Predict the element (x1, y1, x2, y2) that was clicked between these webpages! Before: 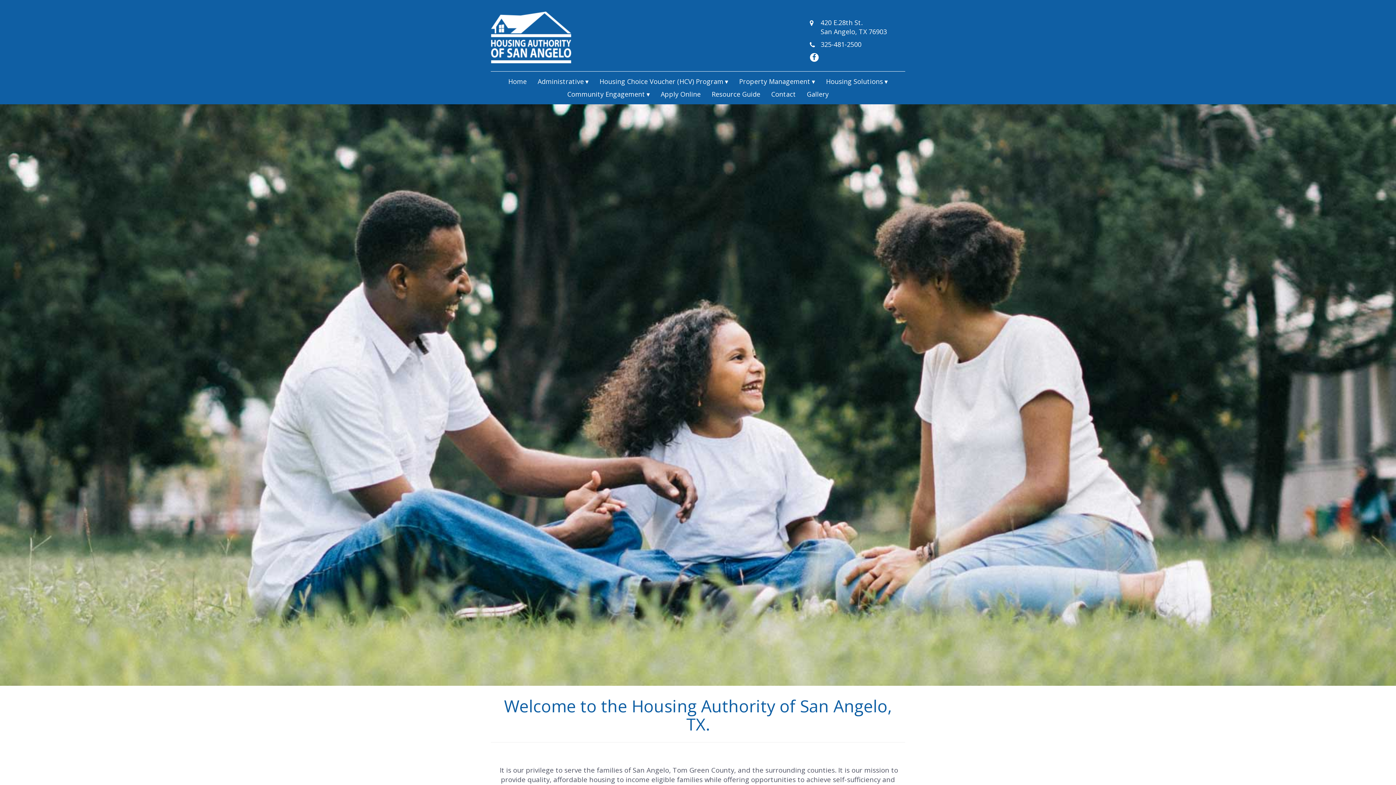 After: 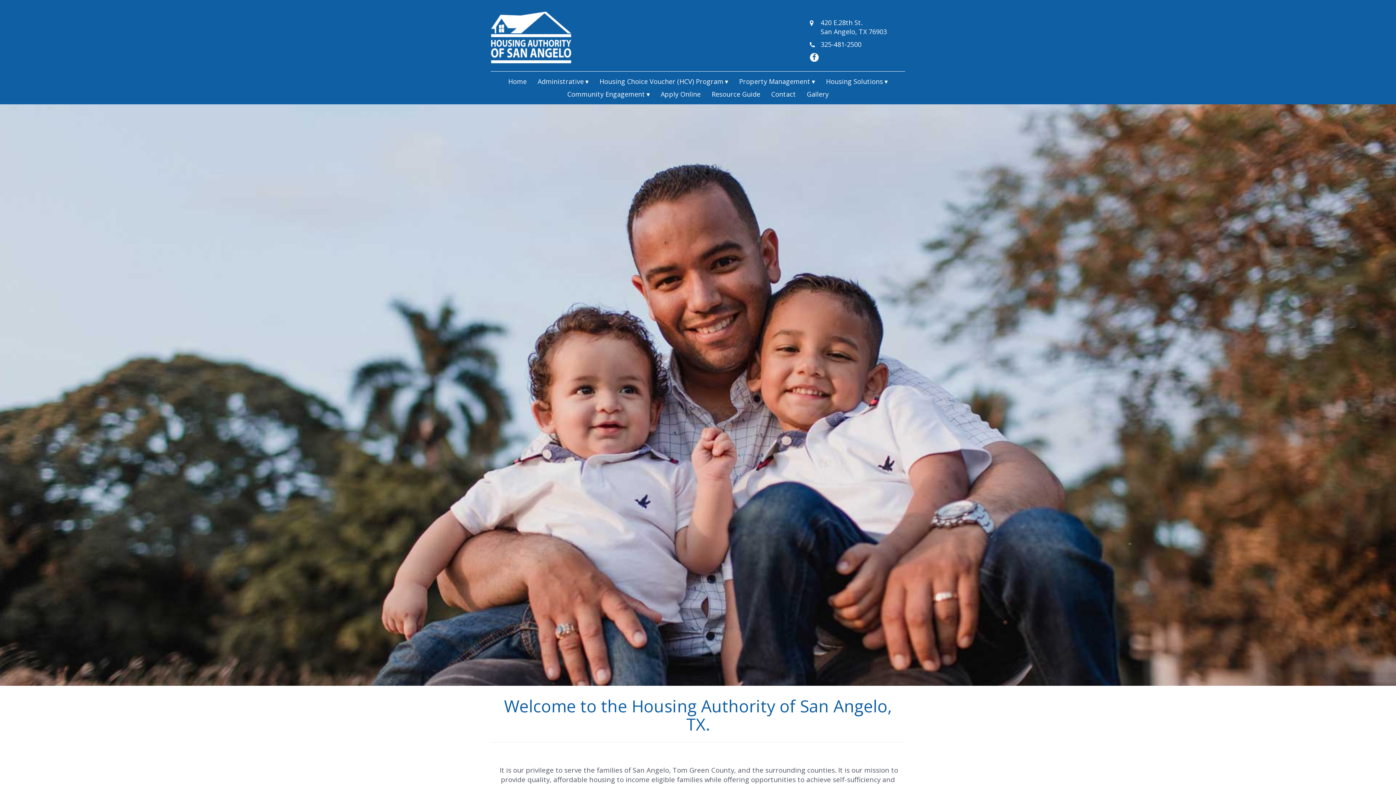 Action: bbox: (502, 75, 532, 88) label: Home